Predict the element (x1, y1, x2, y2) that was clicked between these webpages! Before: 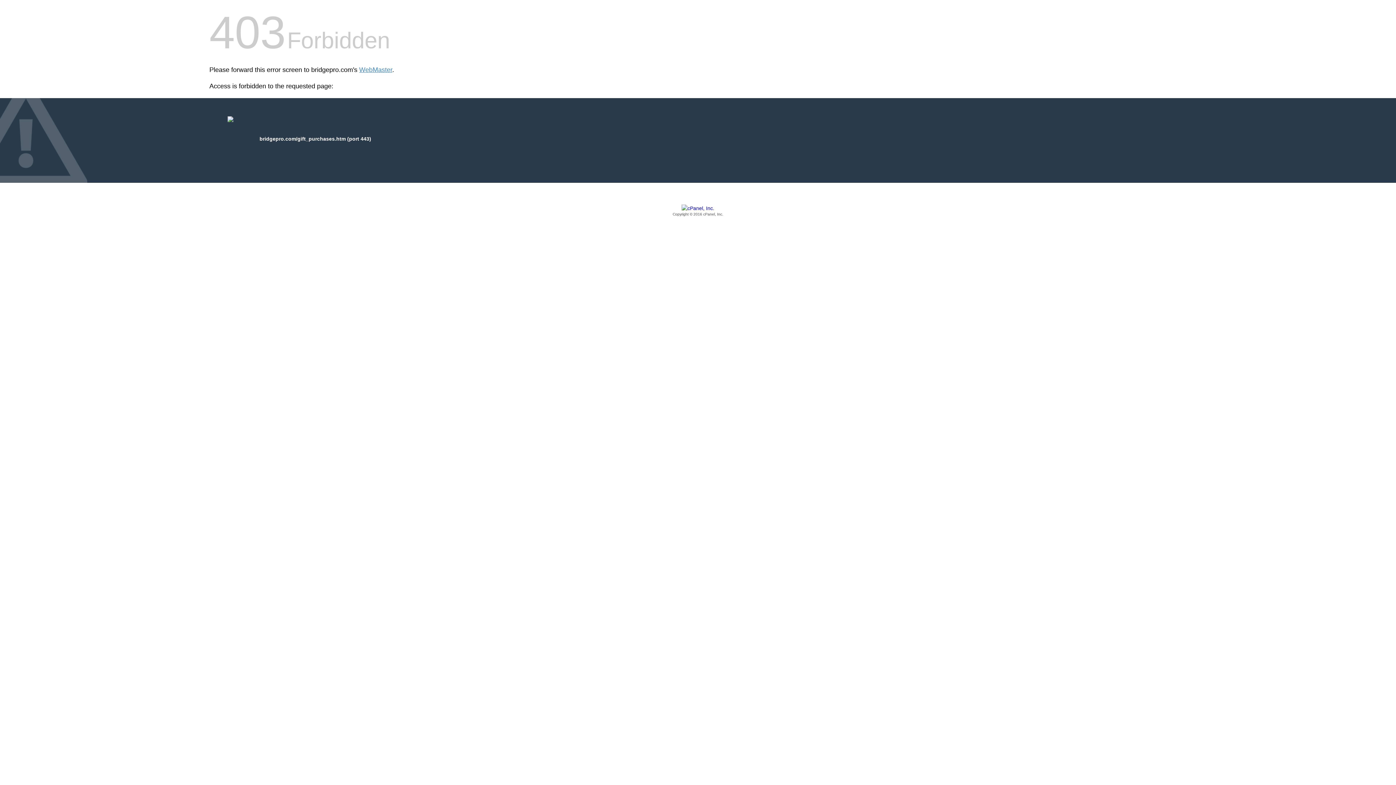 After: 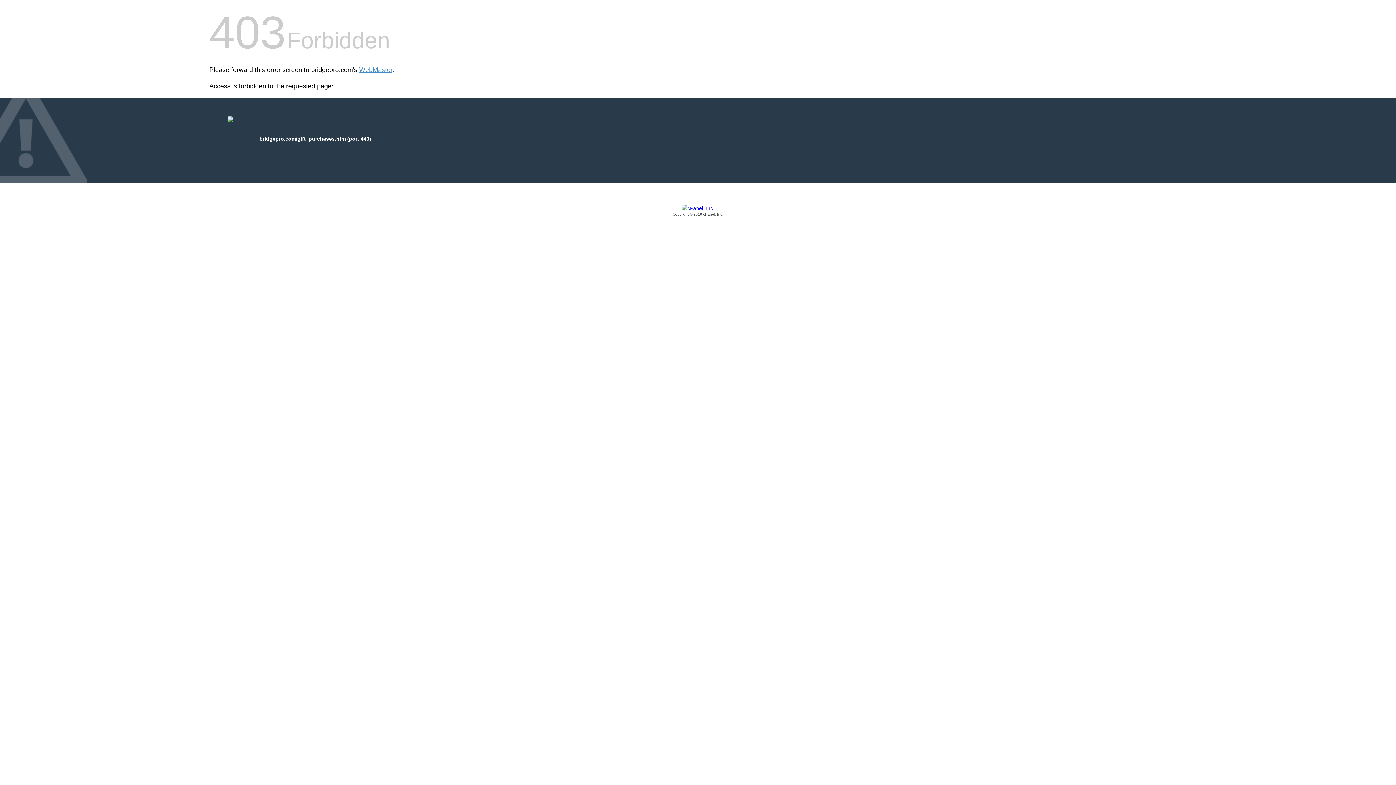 Action: bbox: (209, 205, 1186, 217) label: Copyright © 2016 cPanel, Inc.